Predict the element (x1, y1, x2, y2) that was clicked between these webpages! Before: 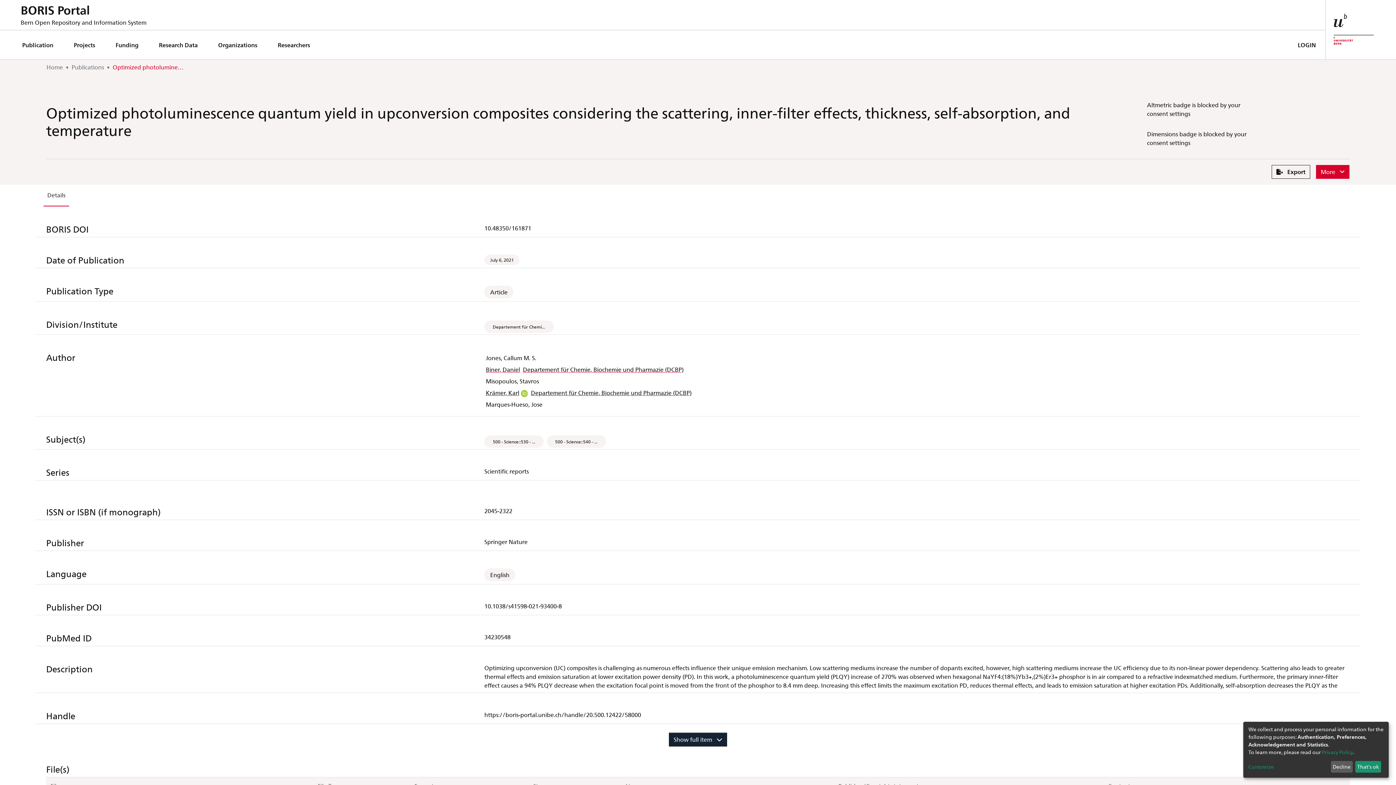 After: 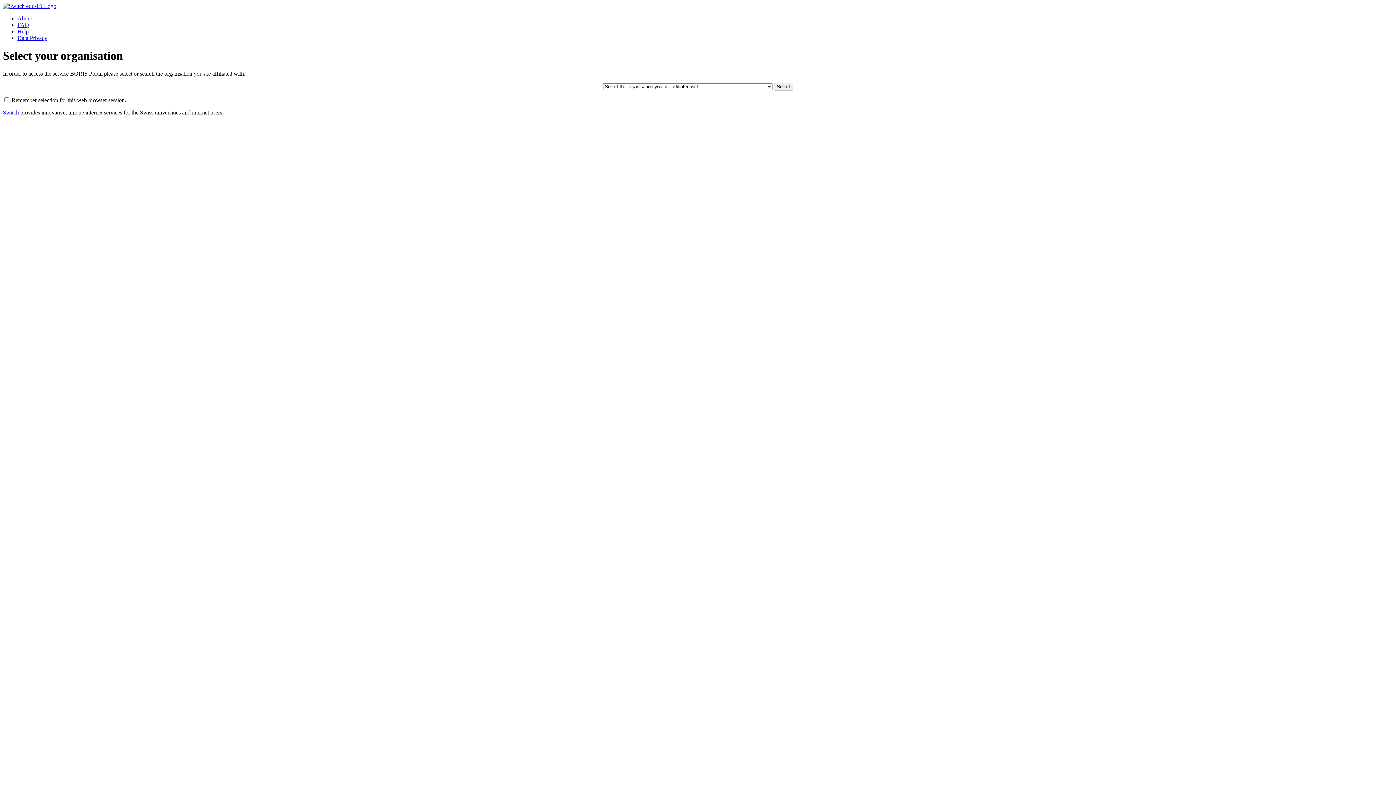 Action: label: LOGIN bbox: (1348, 40, 1366, 48)